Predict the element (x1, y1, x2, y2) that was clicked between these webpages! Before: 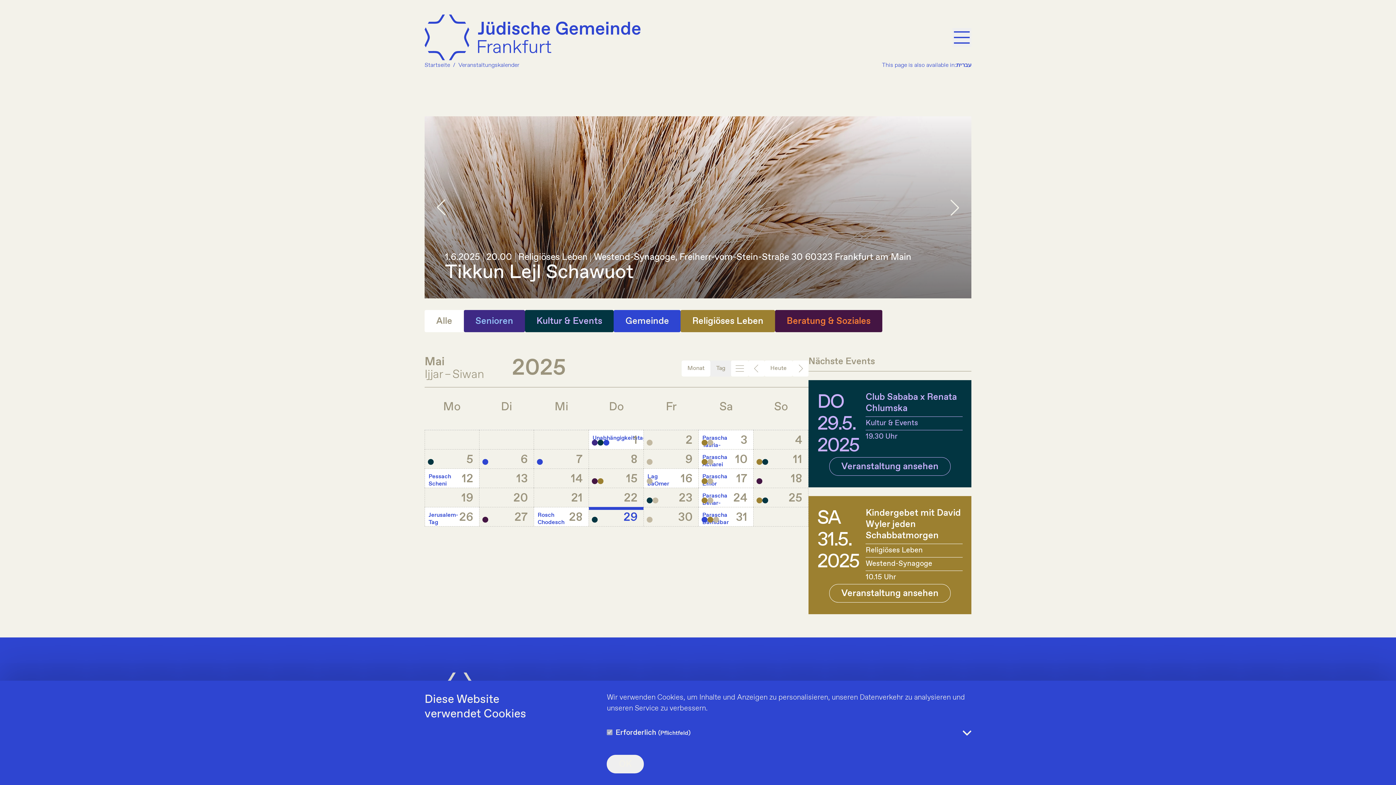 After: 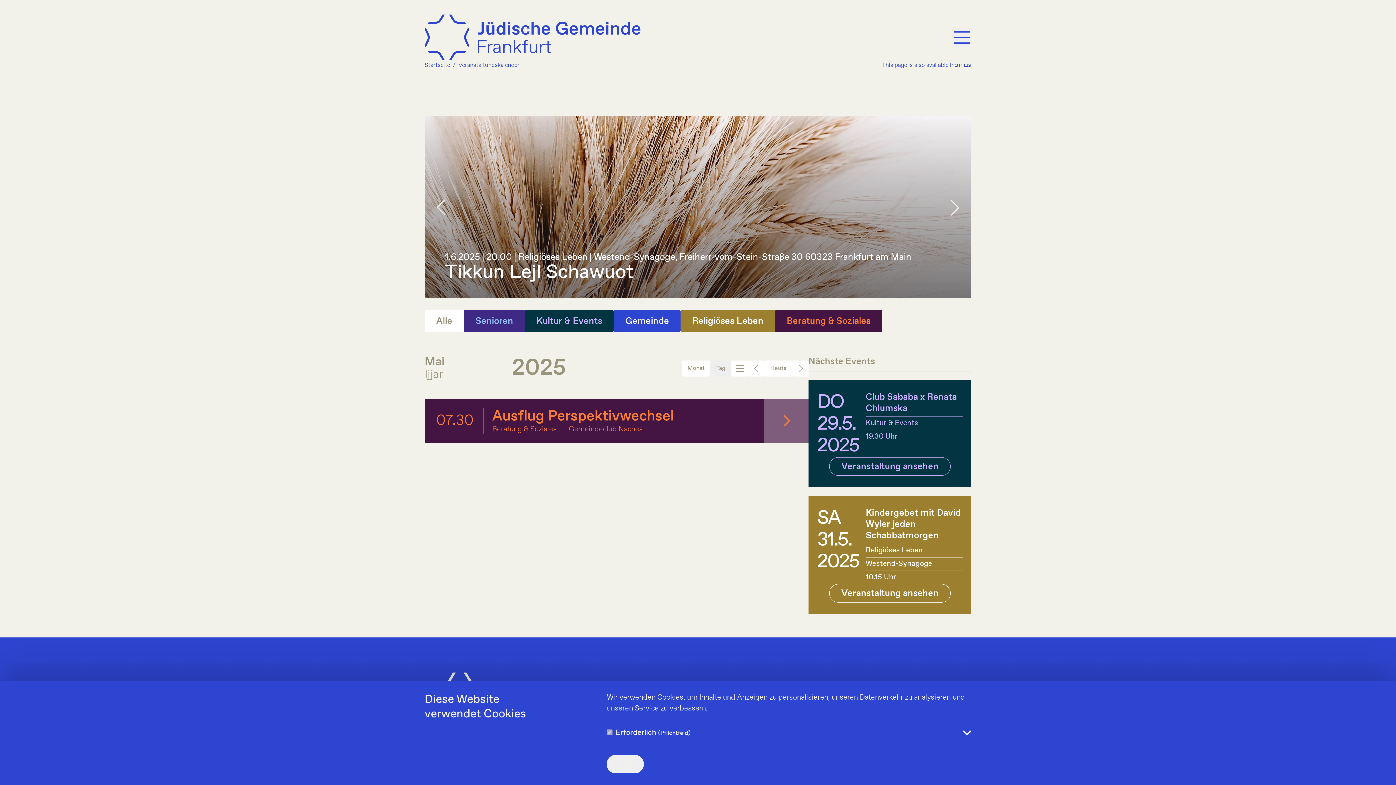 Action: bbox: (789, 469, 808, 488) label: 18. Mai 2025